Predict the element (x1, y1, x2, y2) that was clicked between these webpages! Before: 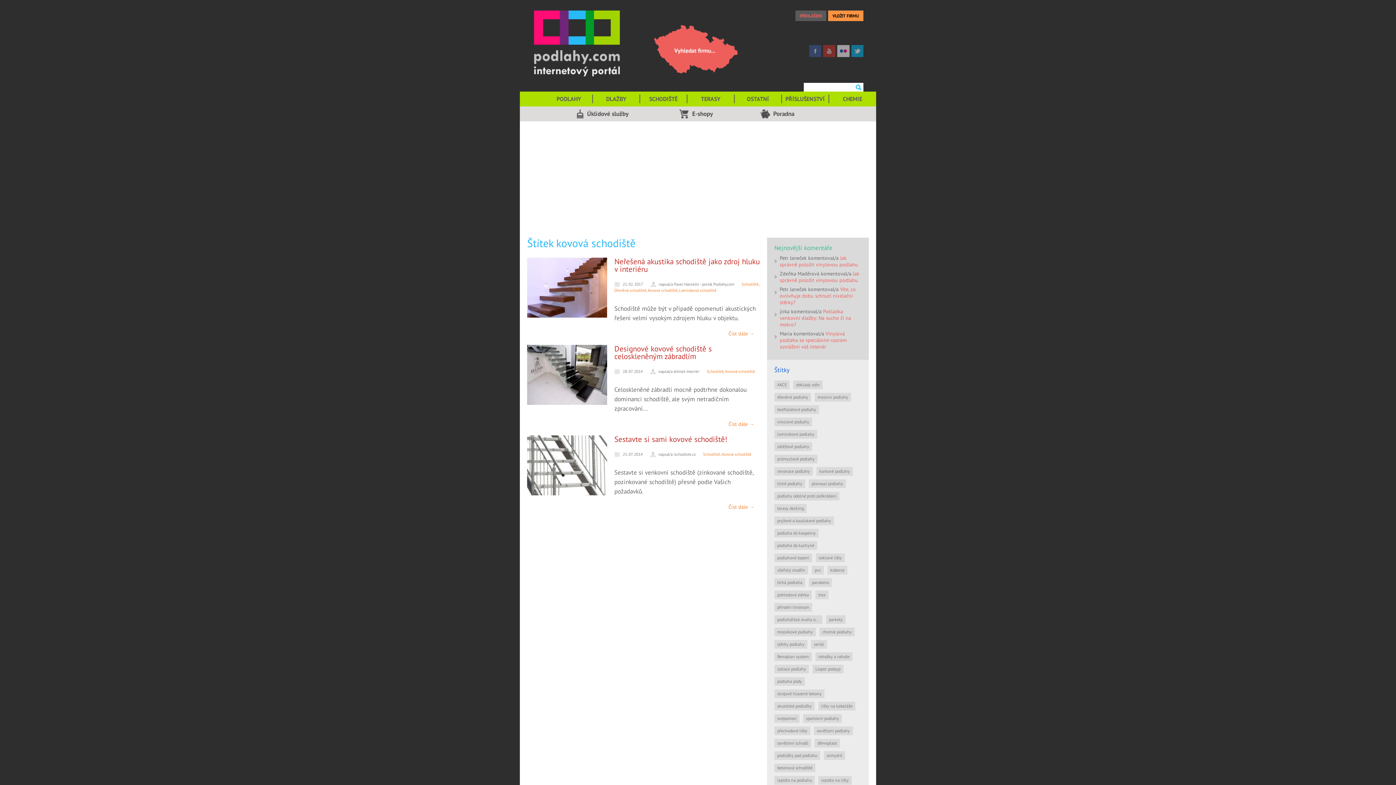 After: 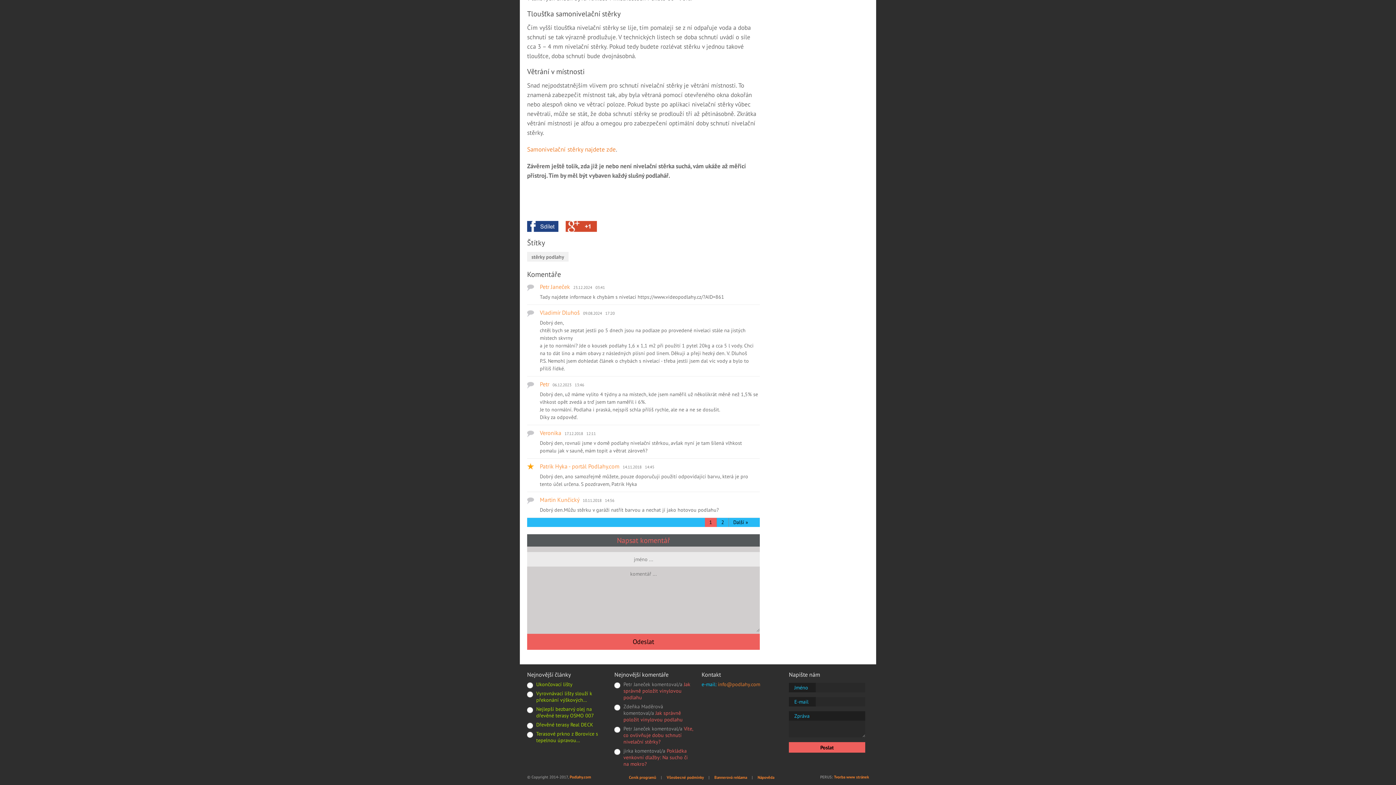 Action: label: Víte, co ovlivňuje dobu schnutí nivelační stěrky? bbox: (780, 286, 856, 305)